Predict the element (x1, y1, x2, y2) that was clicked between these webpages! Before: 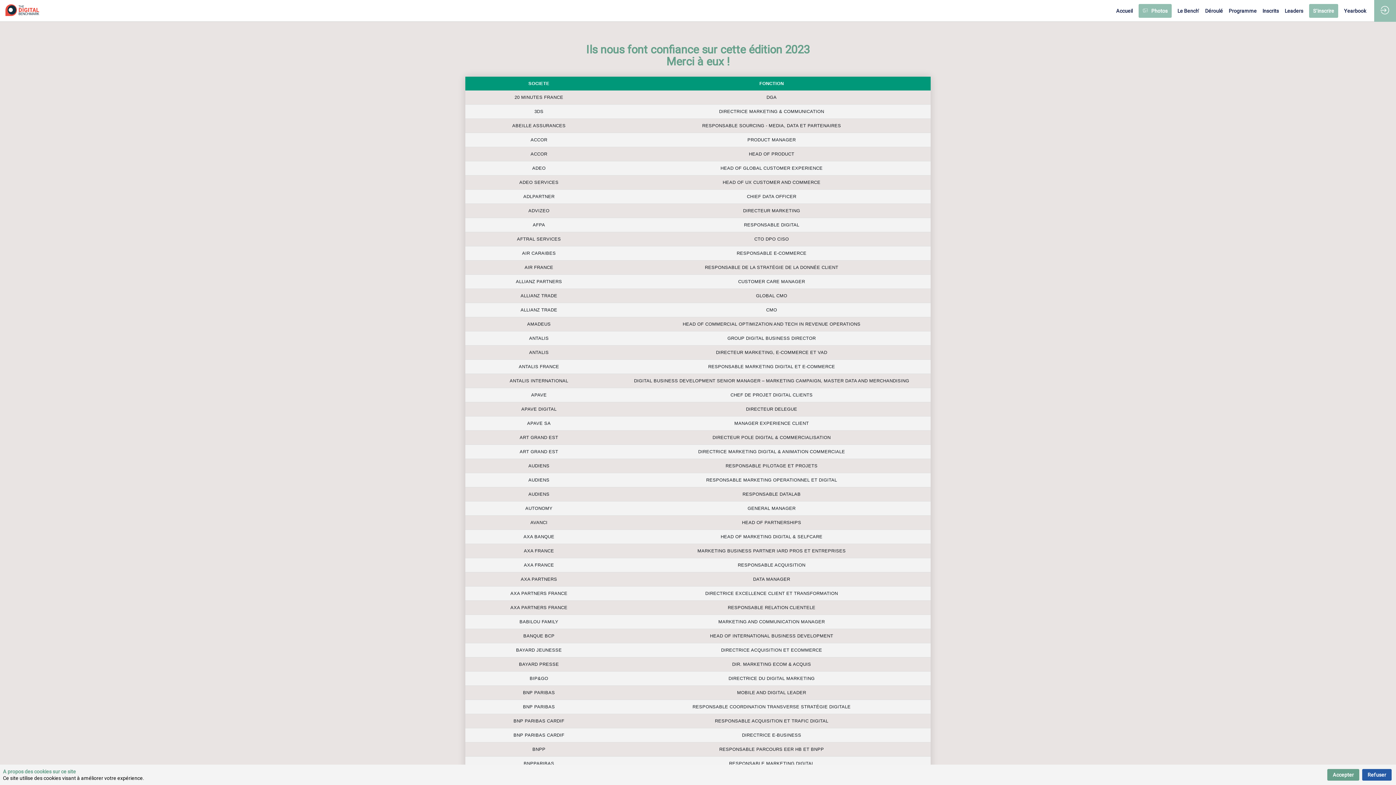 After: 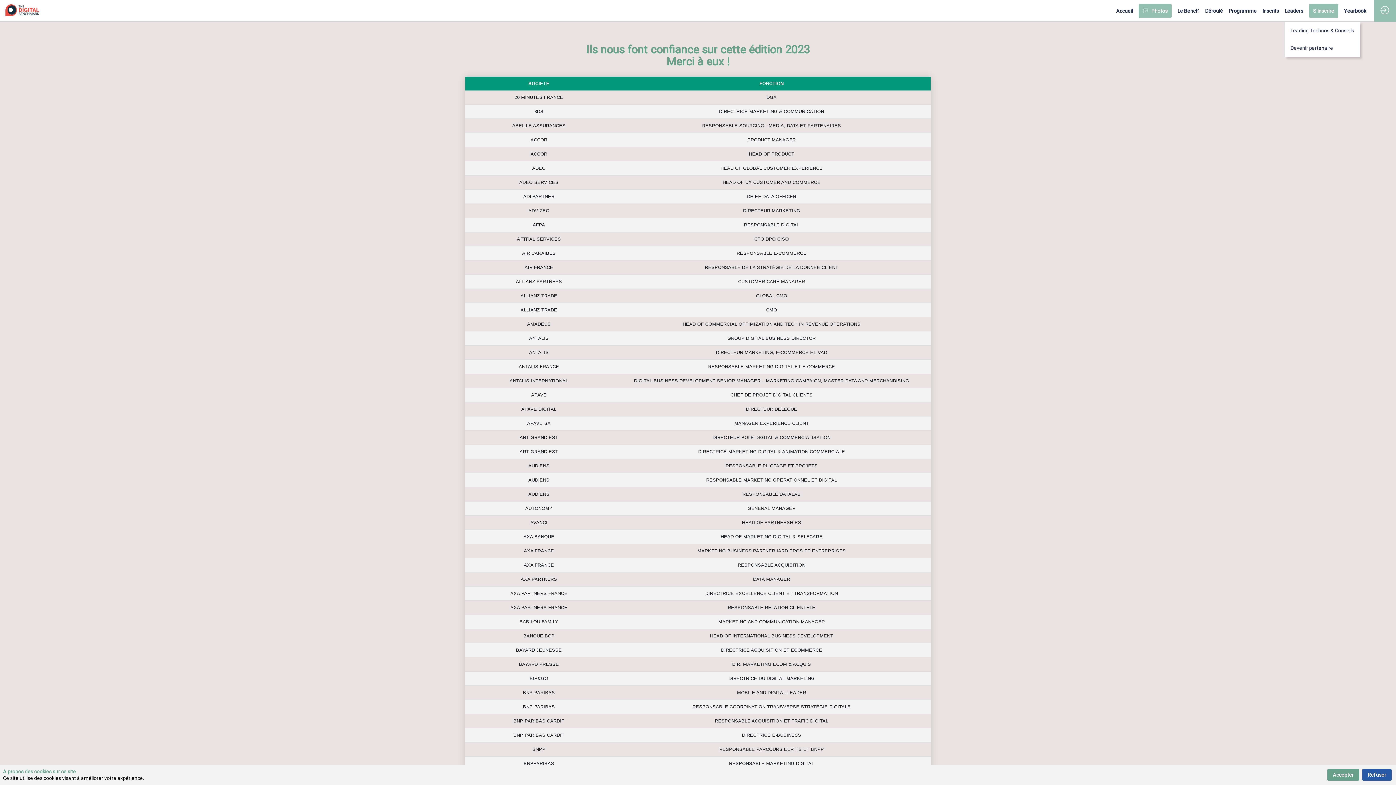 Action: bbox: (1285, 0, 1303, 21) label: Leaders